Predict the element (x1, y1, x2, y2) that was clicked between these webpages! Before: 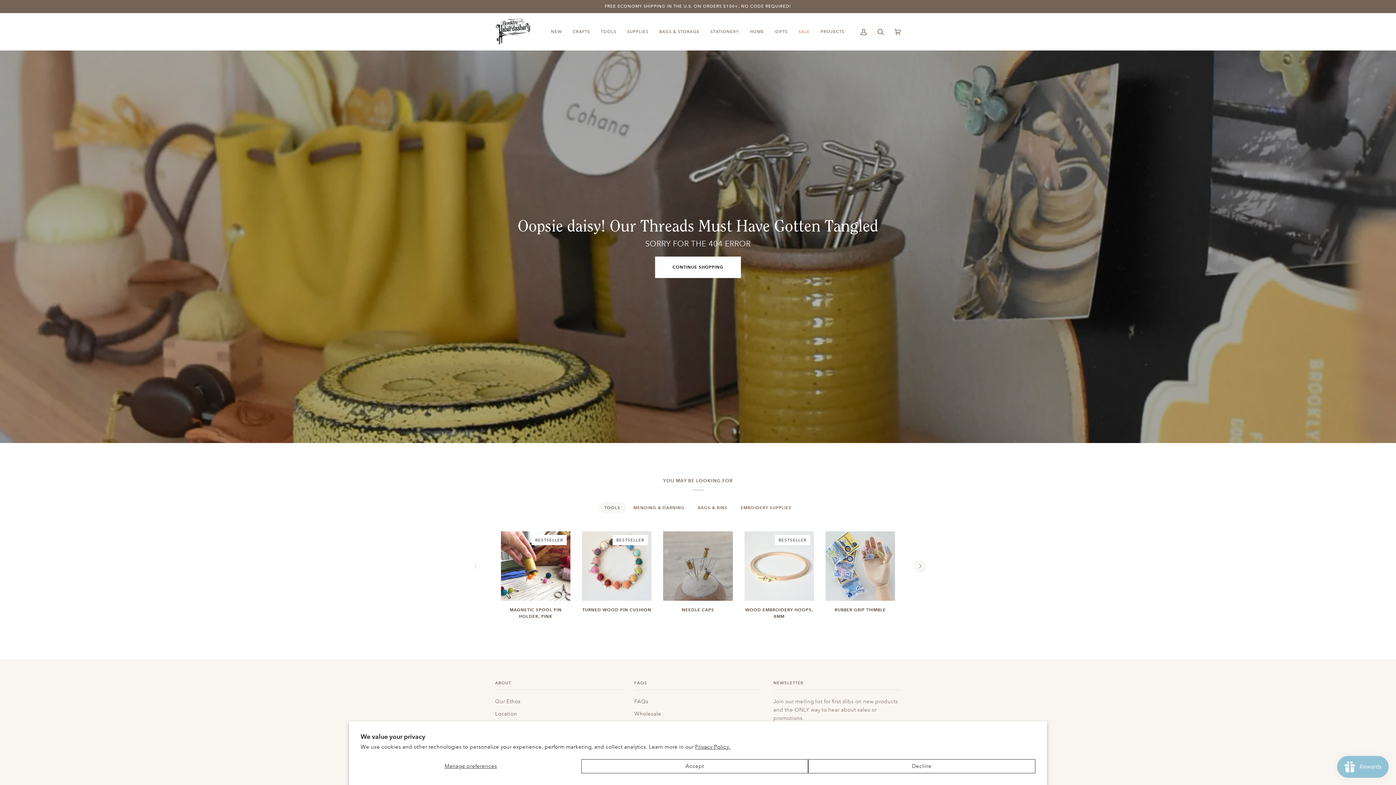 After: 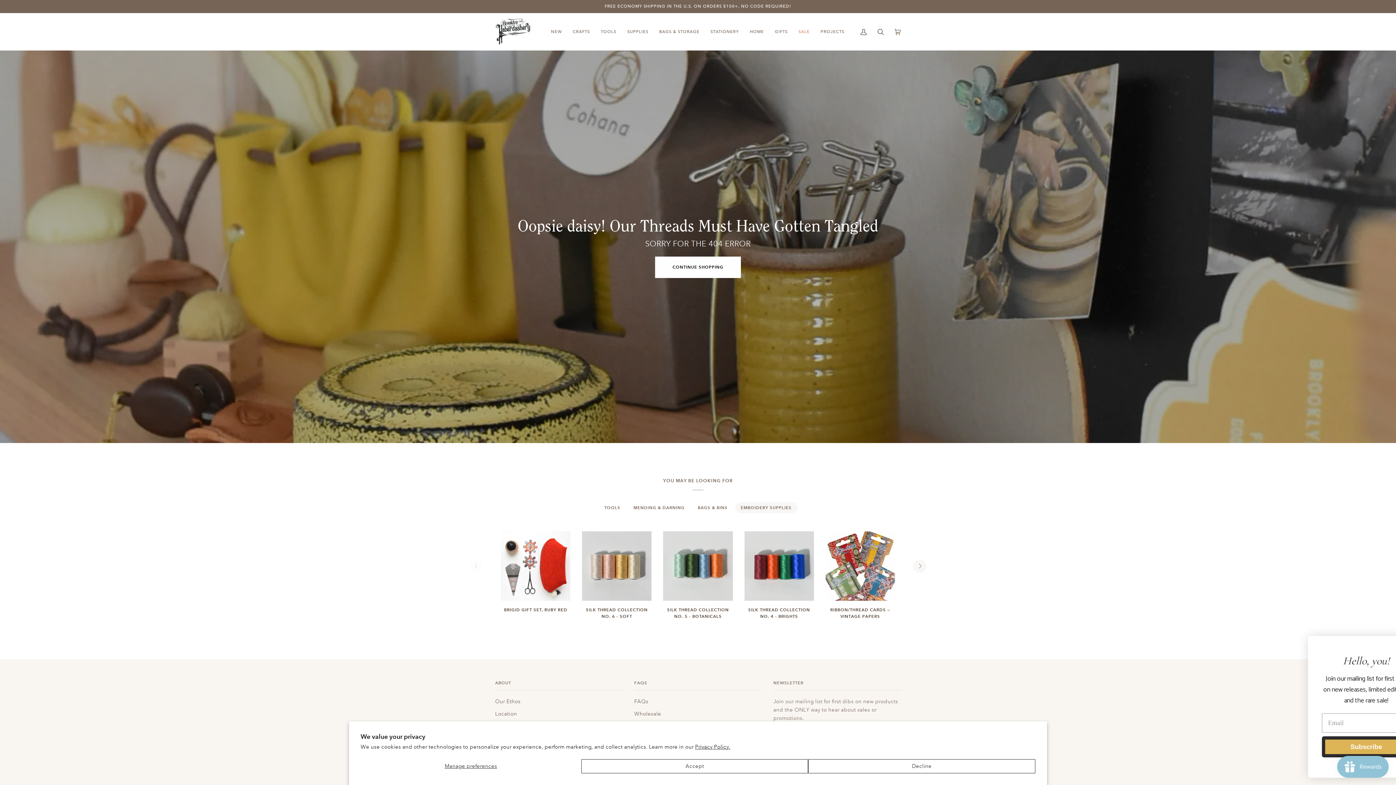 Action: bbox: (735, 502, 797, 513) label: EMBOIDERY SUPPLIES